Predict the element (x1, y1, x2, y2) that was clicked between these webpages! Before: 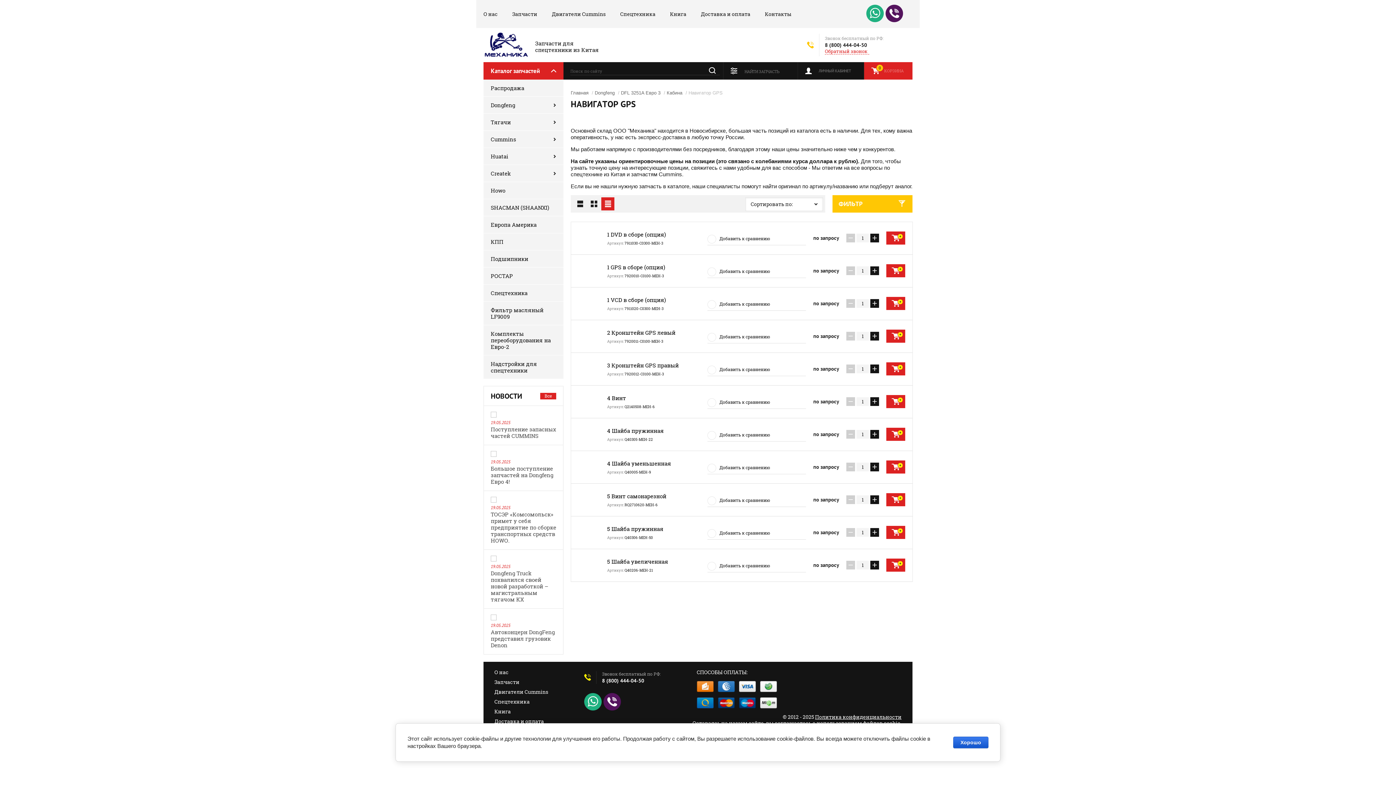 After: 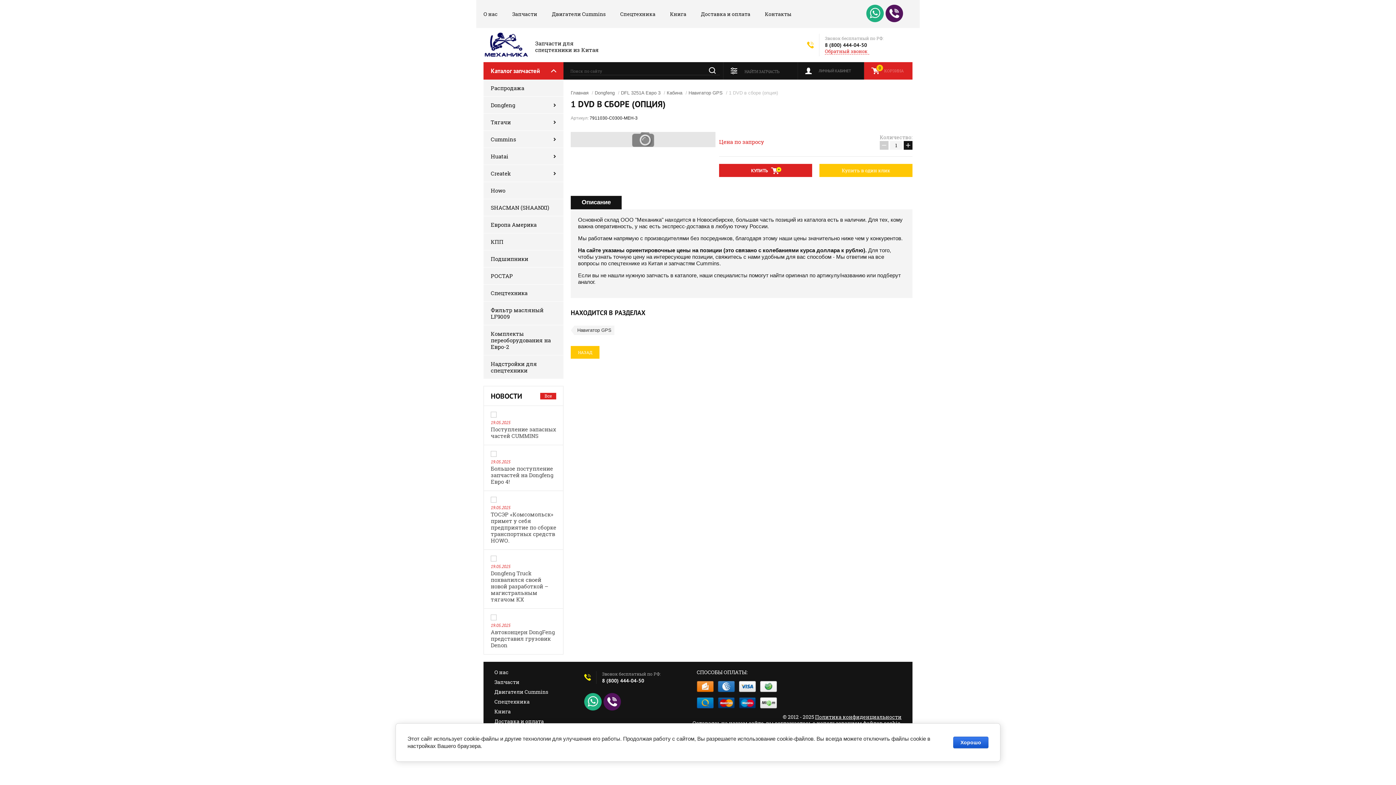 Action: bbox: (607, 230, 666, 238) label: 1 DVD в сборе (опция)